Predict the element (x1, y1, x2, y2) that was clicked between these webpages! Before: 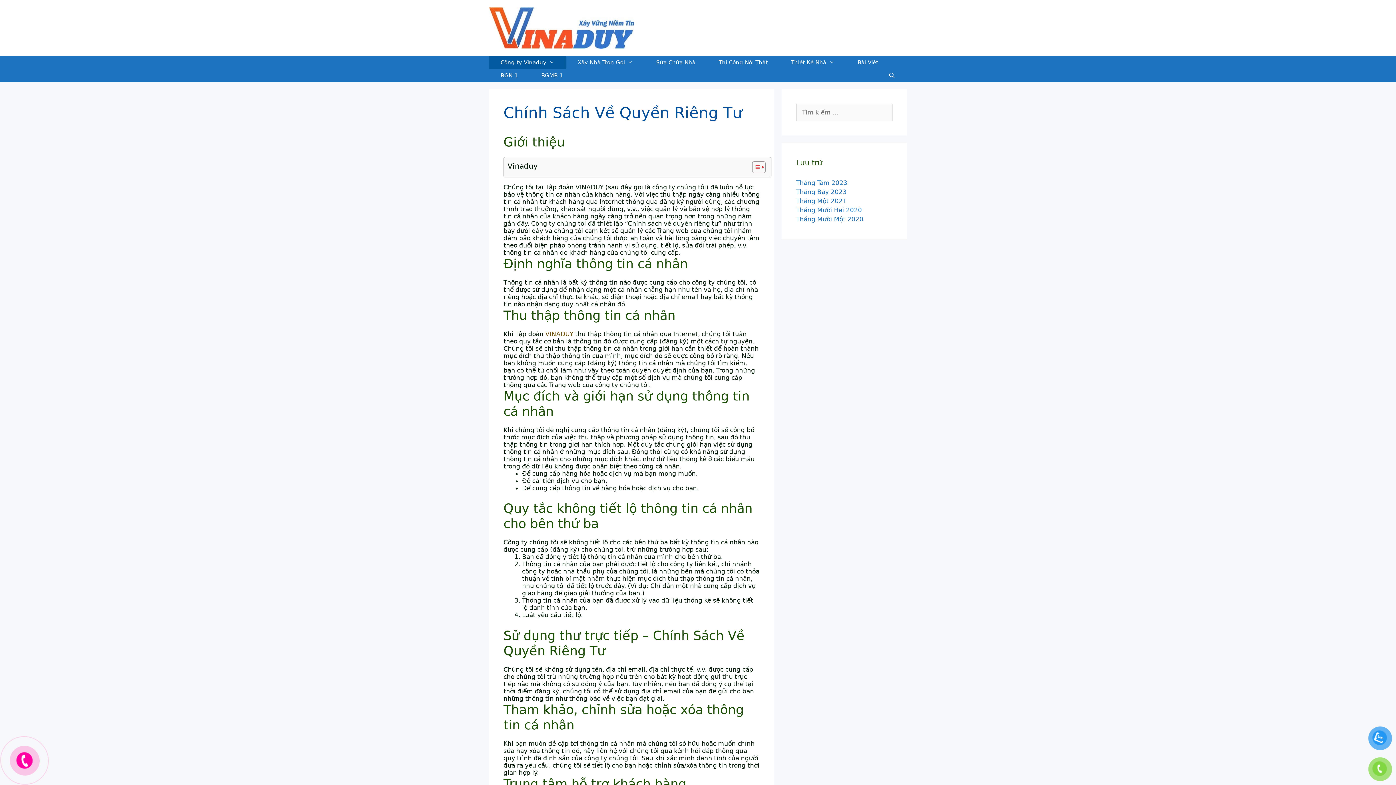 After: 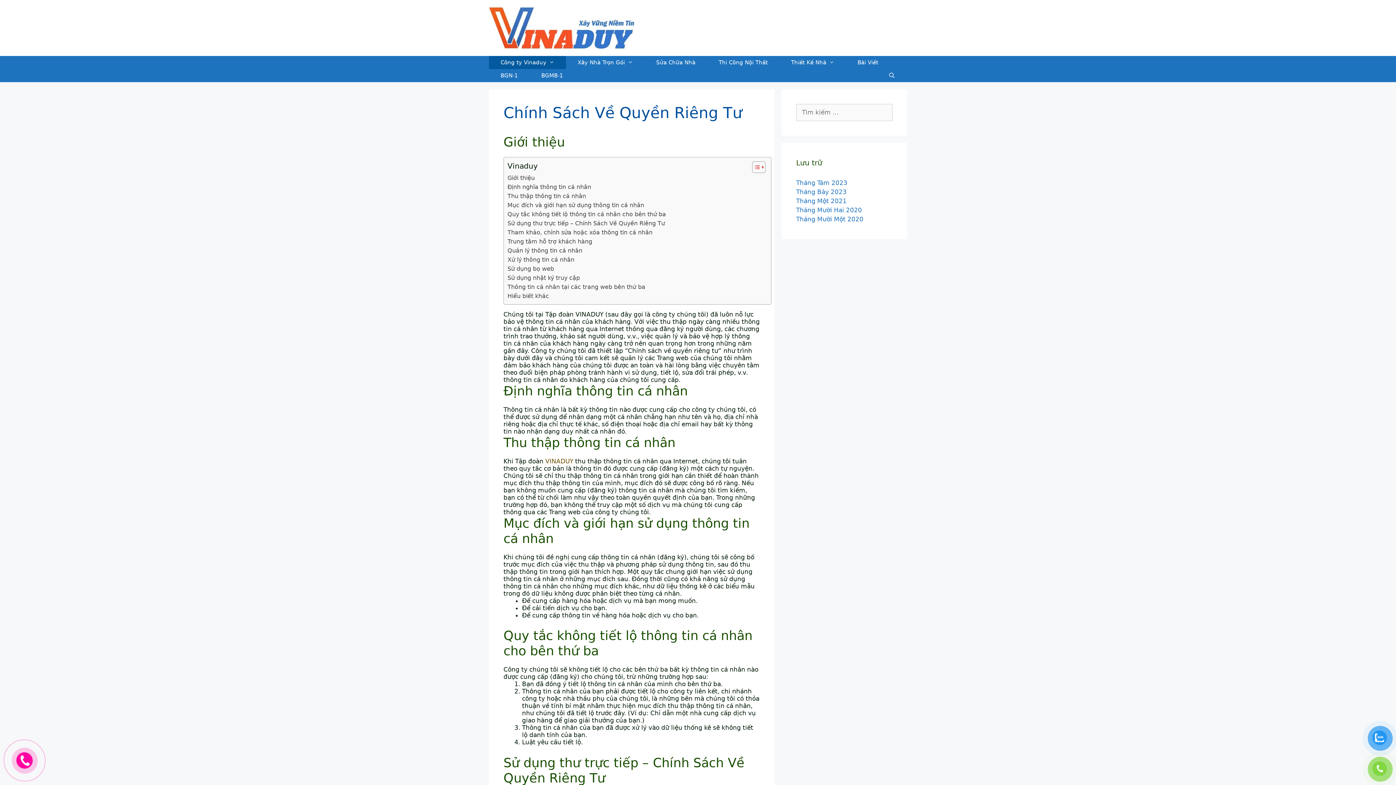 Action: label: ez-toc-toggle-icon-1 bbox: (746, 161, 764, 173)